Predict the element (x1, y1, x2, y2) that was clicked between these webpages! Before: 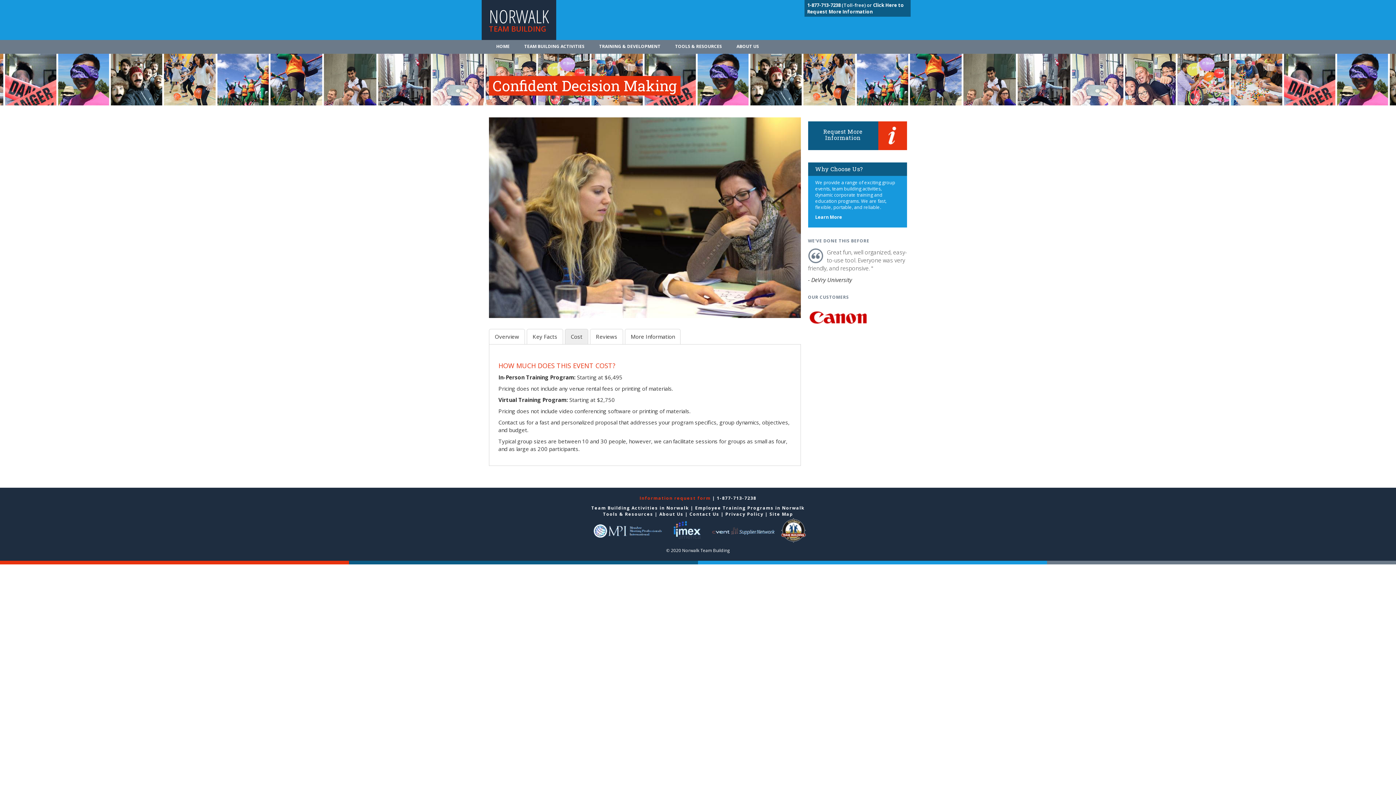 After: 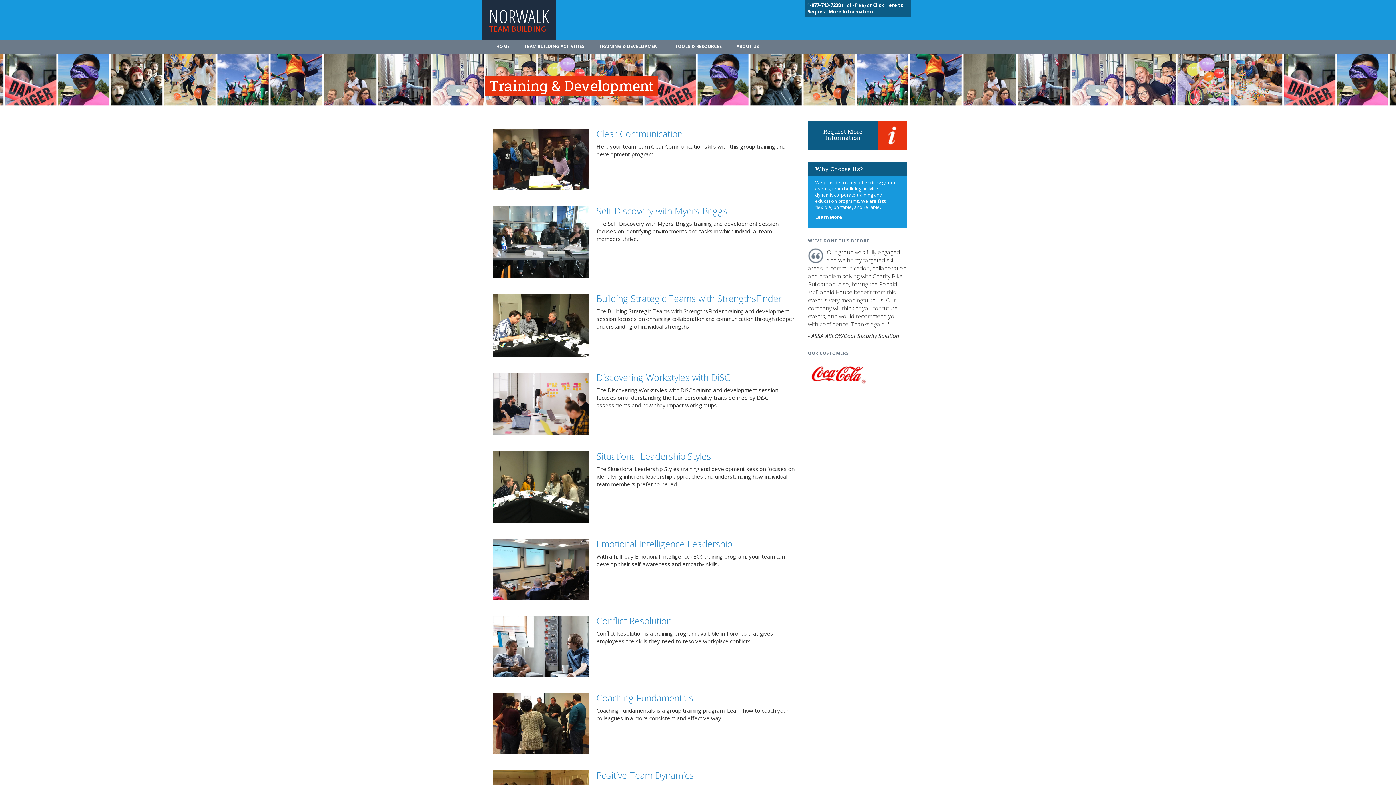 Action: label: TRAINING & DEVELOPMENT bbox: (599, 40, 660, 53)